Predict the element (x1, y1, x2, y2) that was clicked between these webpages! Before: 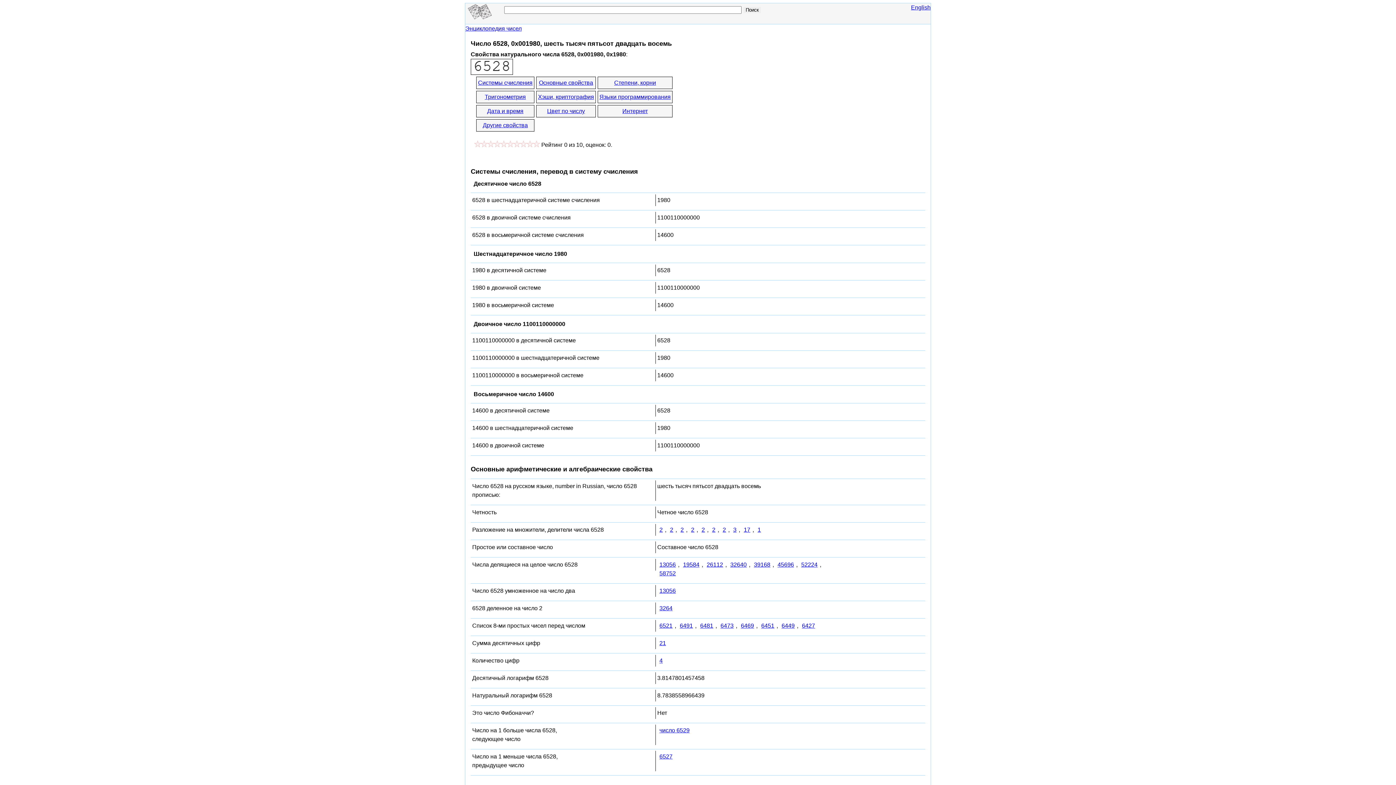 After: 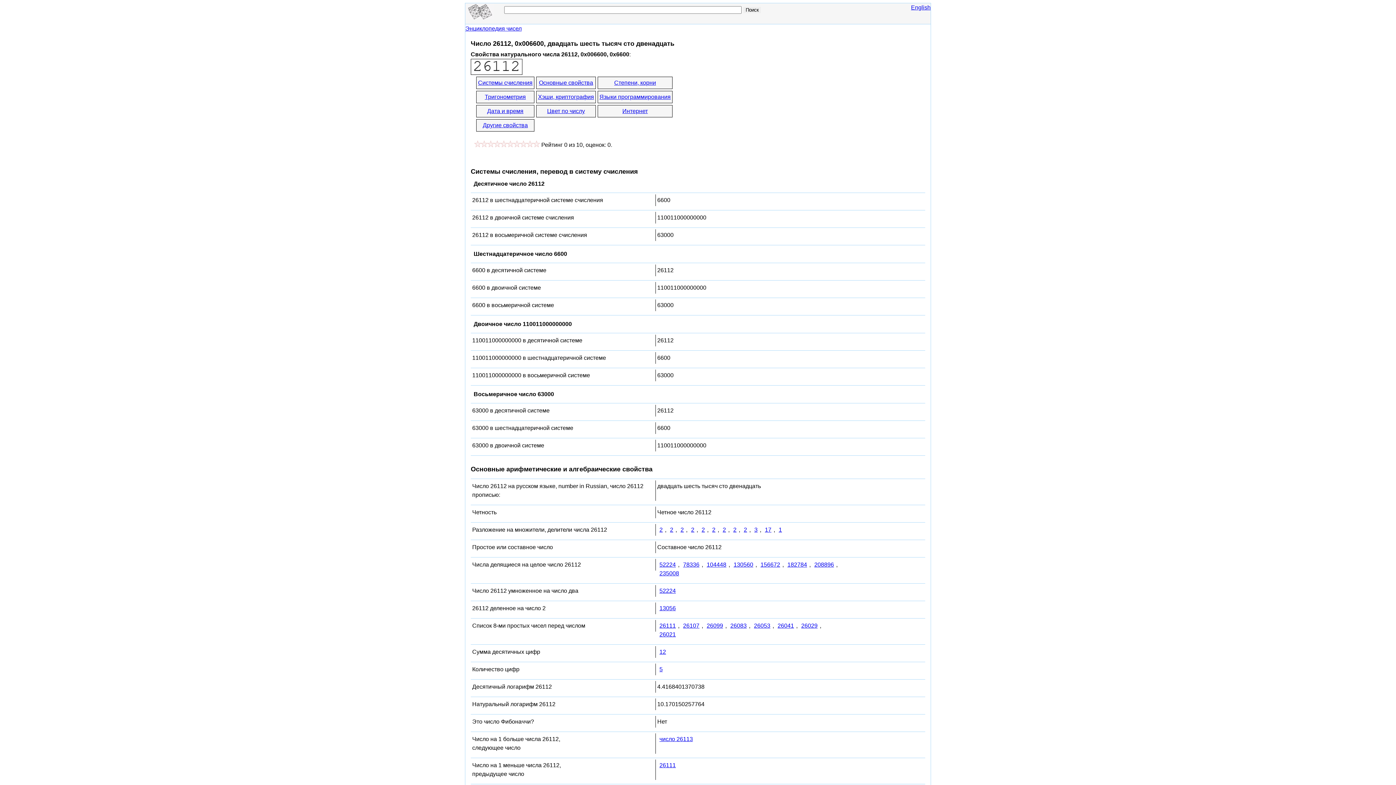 Action: label: 26112 bbox: (704, 559, 725, 570)